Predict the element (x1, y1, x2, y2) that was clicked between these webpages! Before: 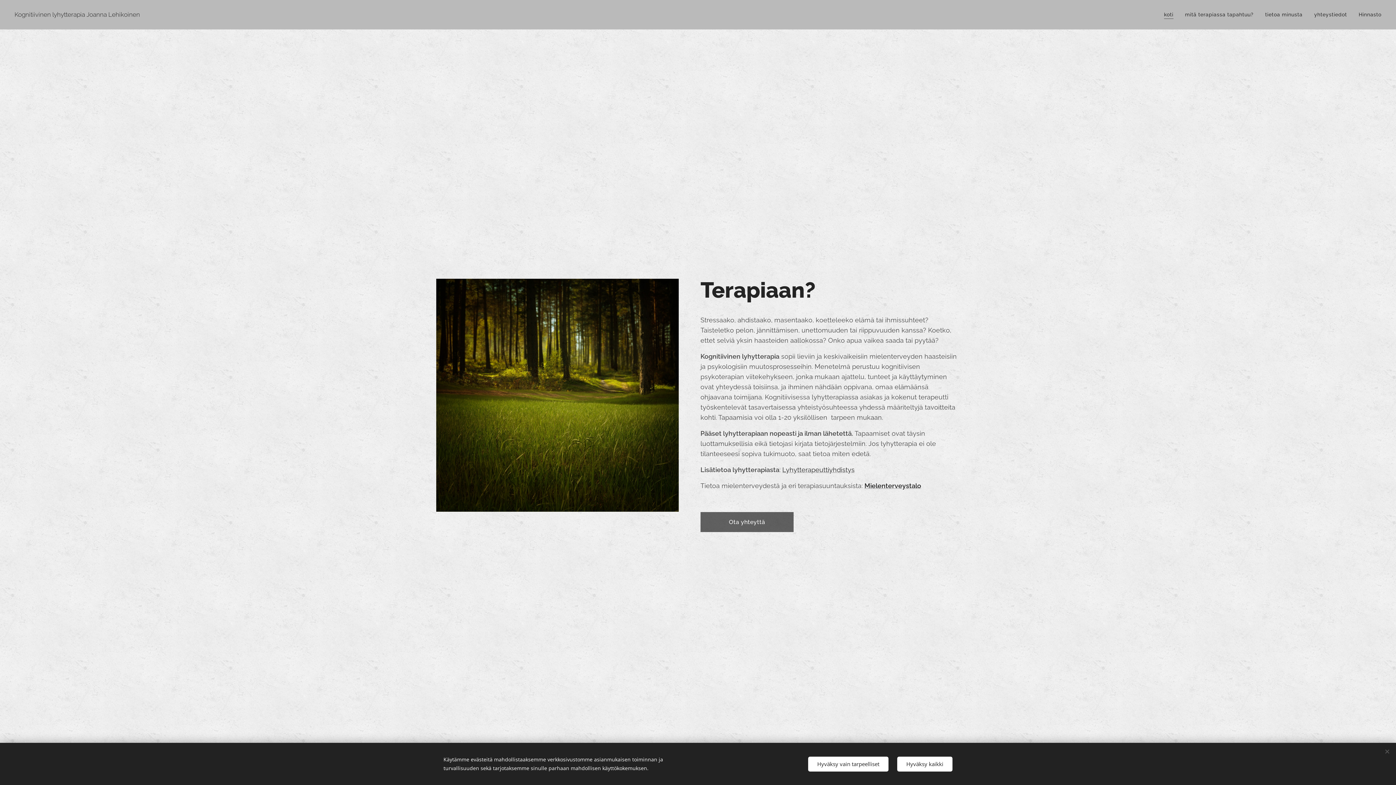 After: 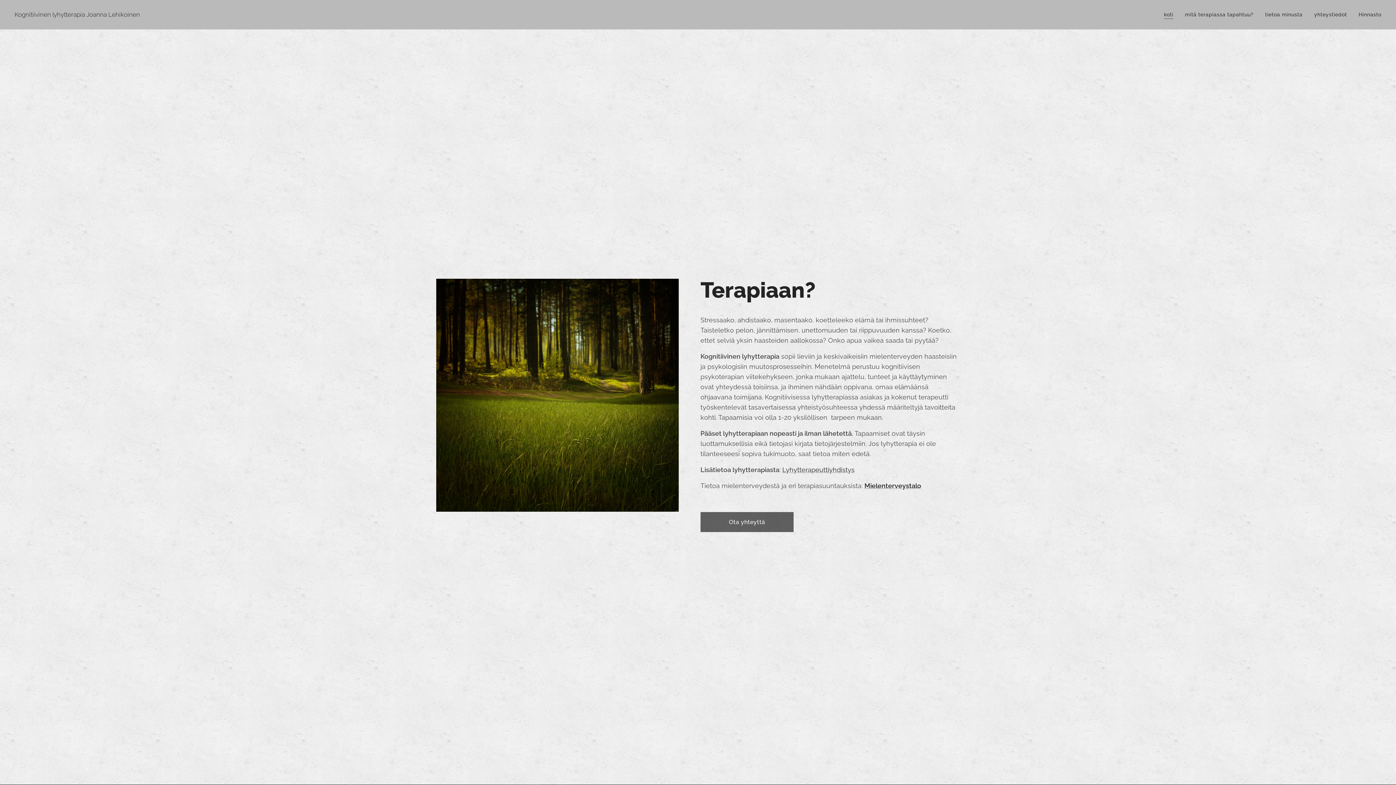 Action: bbox: (897, 756, 952, 771) label: Hyväksy kaikki